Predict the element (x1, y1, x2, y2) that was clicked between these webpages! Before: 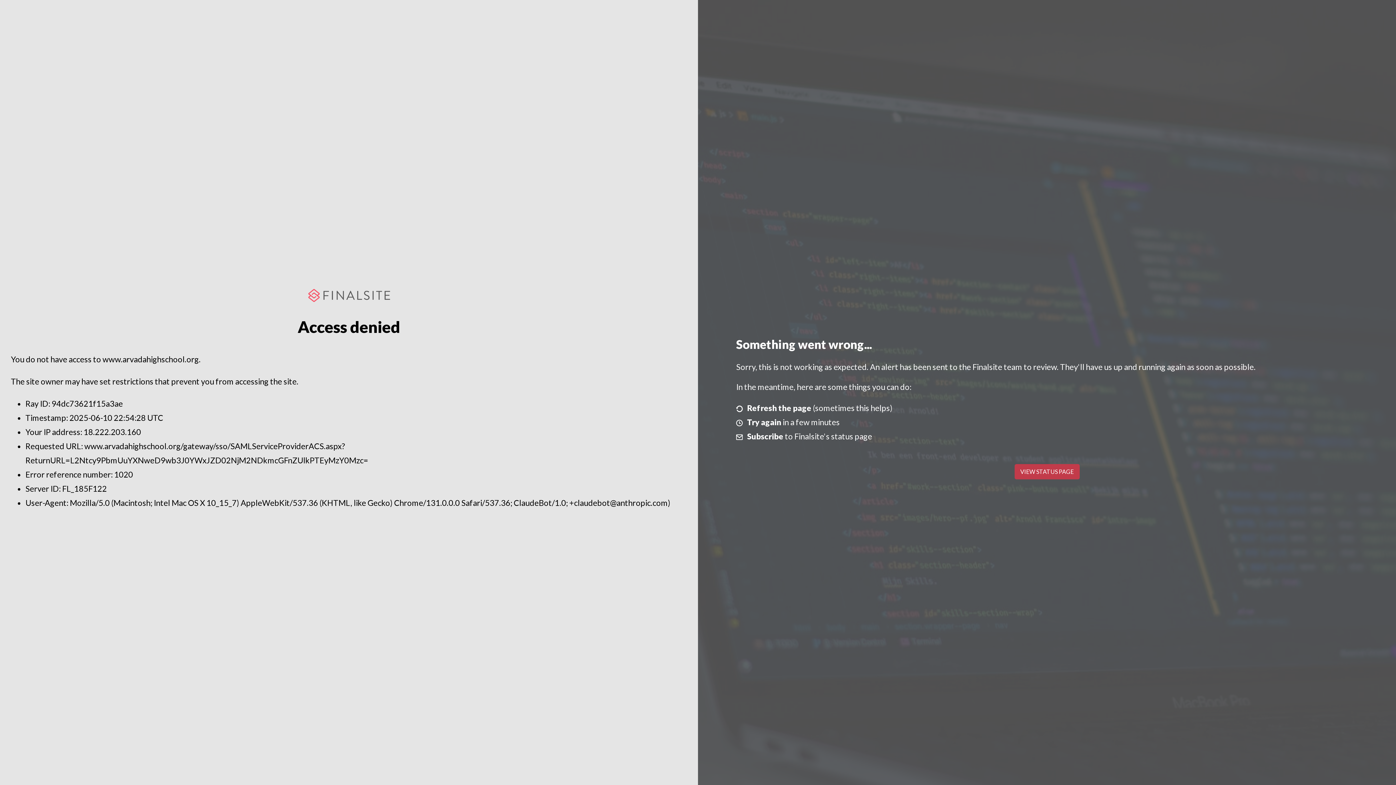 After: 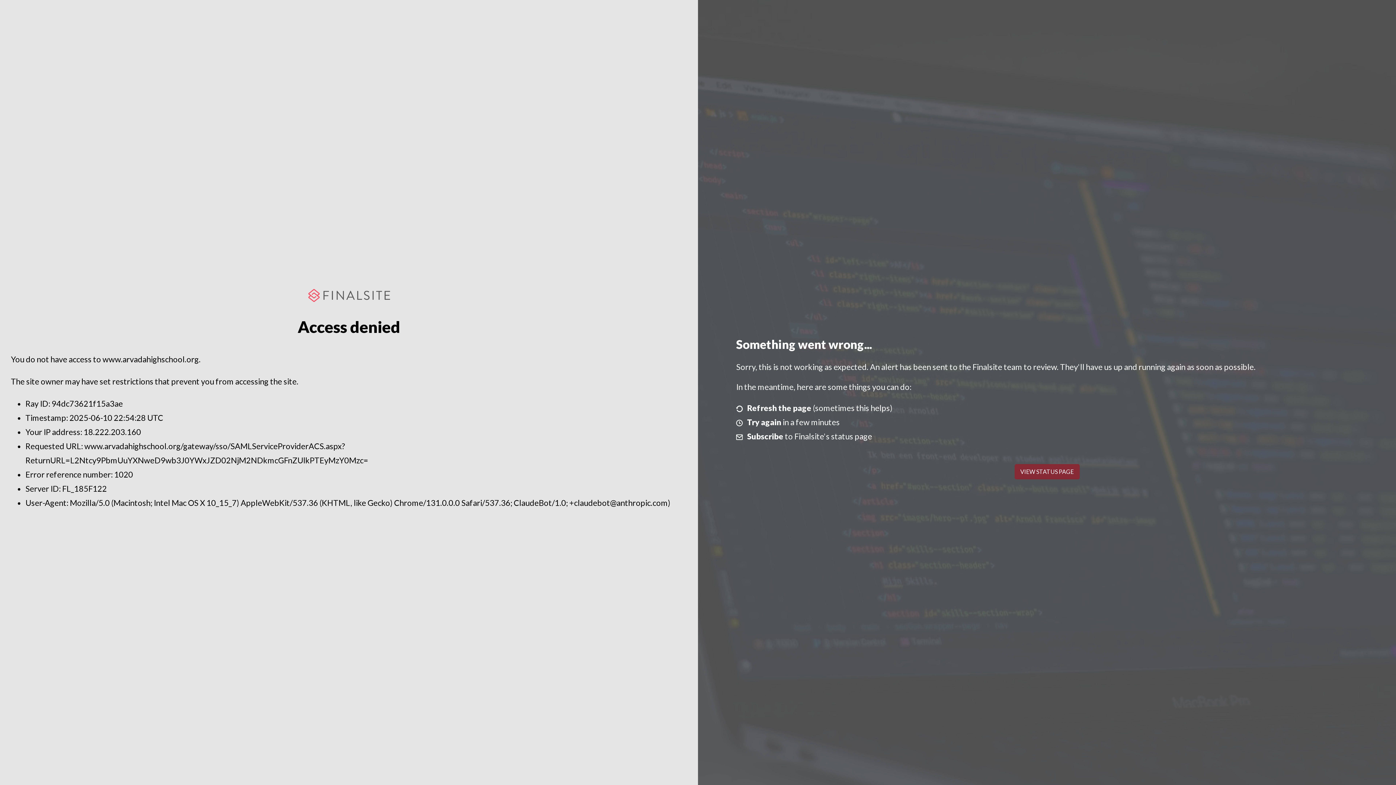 Action: label: VIEW STATUS PAGE bbox: (1014, 464, 1079, 479)